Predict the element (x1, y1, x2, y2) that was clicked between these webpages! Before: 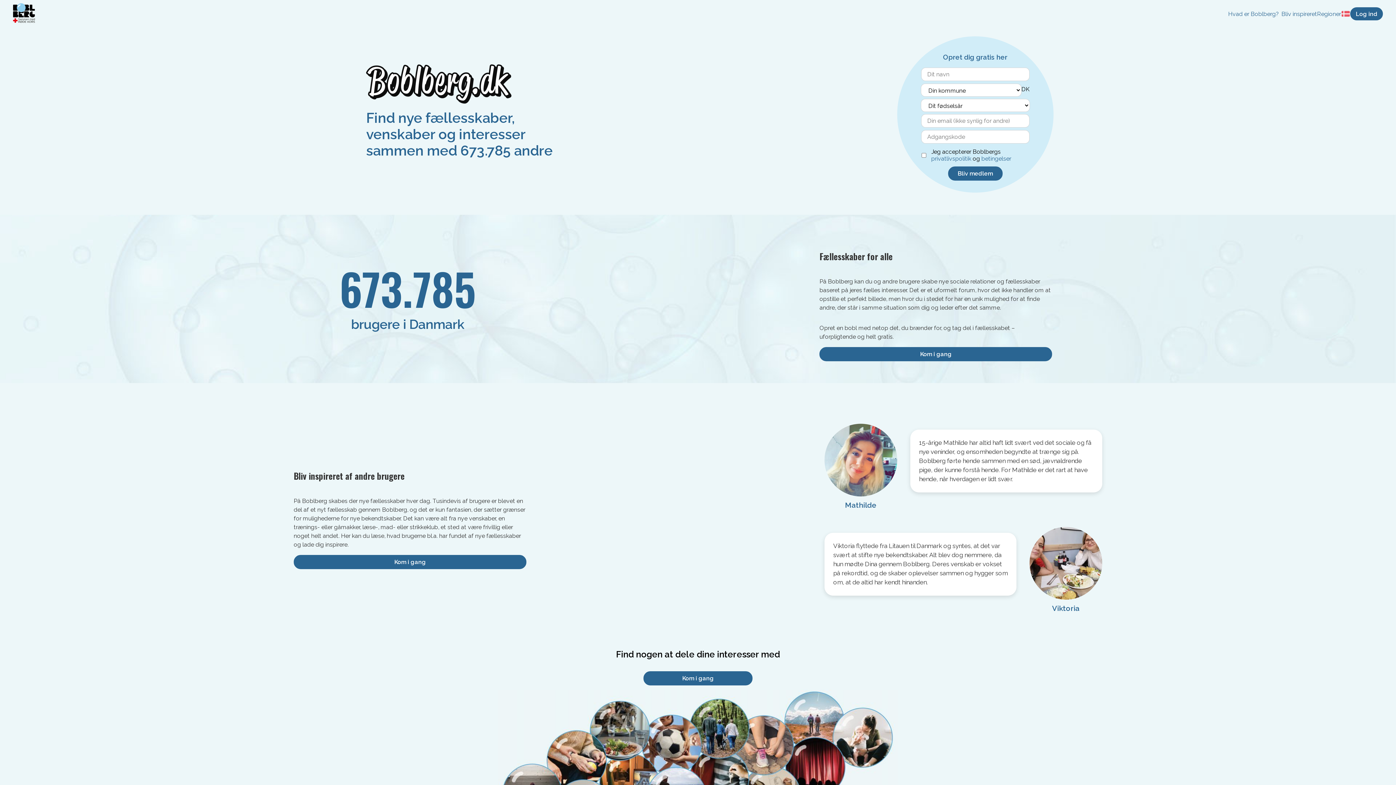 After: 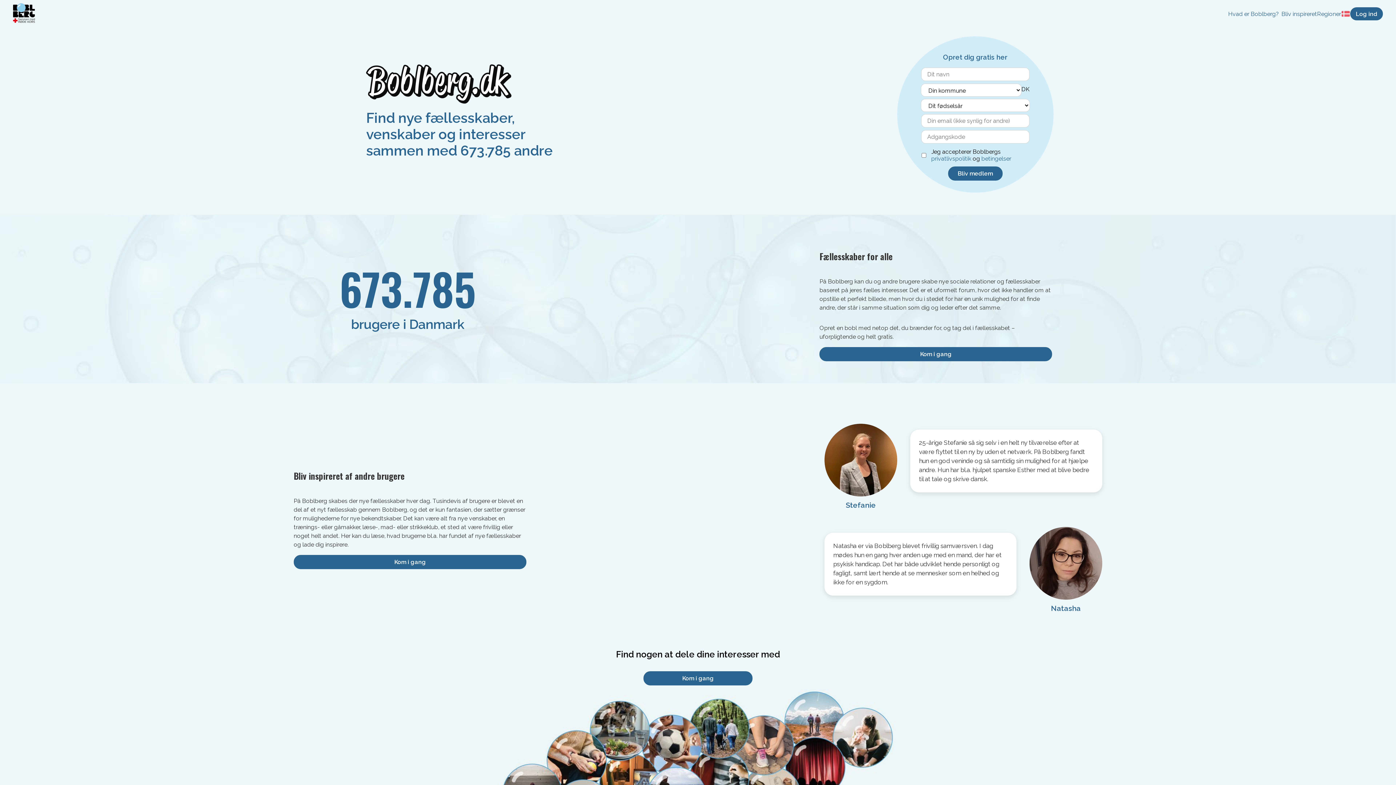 Action: bbox: (13, 2, 34, 25)